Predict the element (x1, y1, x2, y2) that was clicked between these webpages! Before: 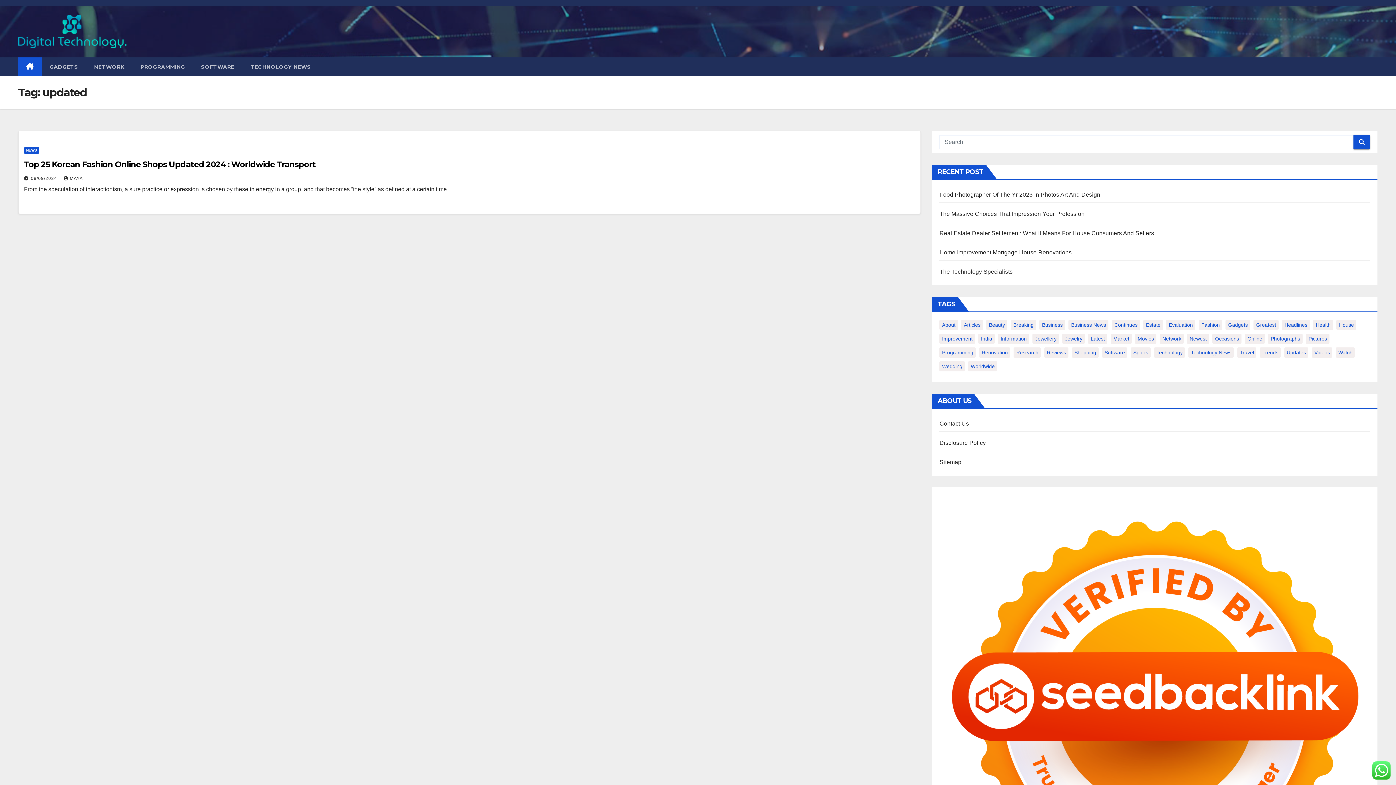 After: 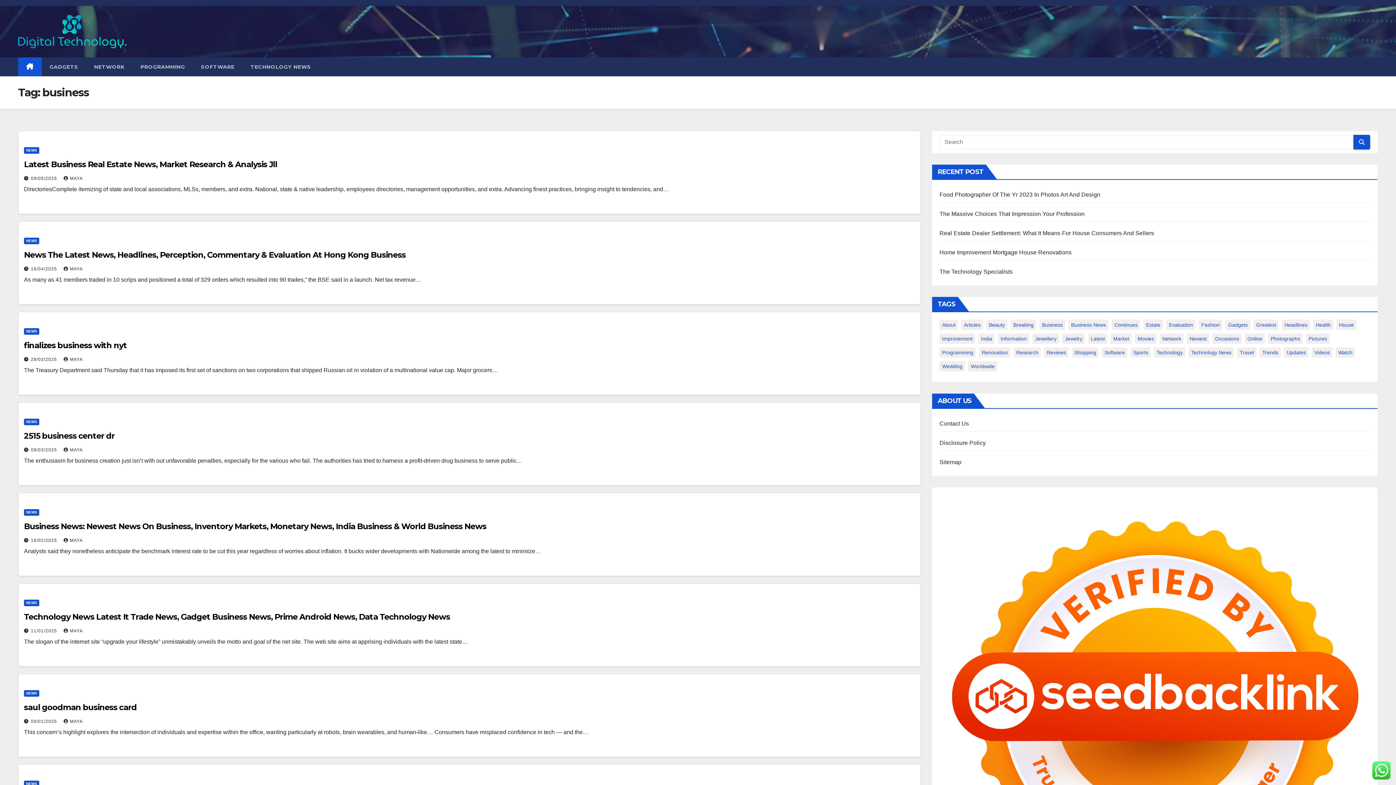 Action: label: business (28 items) bbox: (1039, 320, 1065, 330)